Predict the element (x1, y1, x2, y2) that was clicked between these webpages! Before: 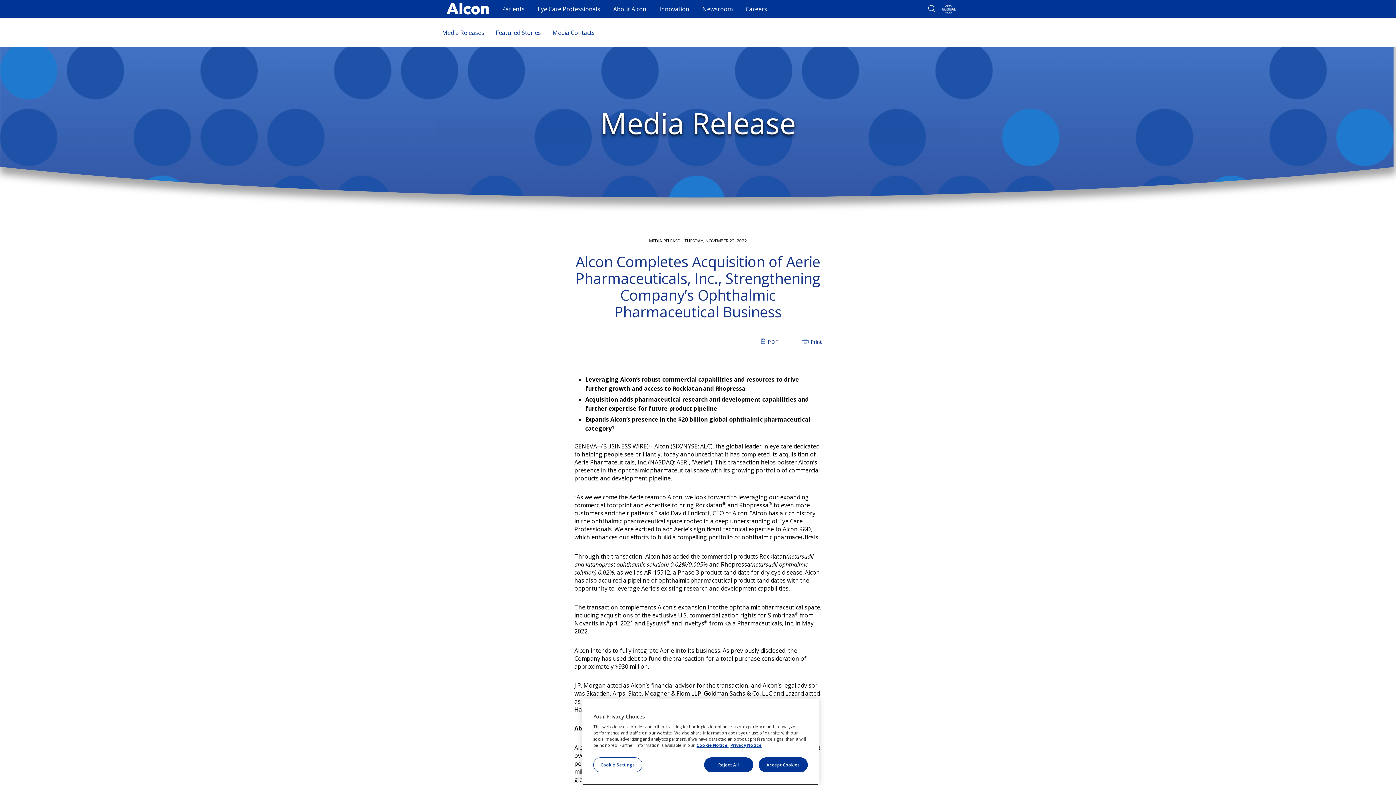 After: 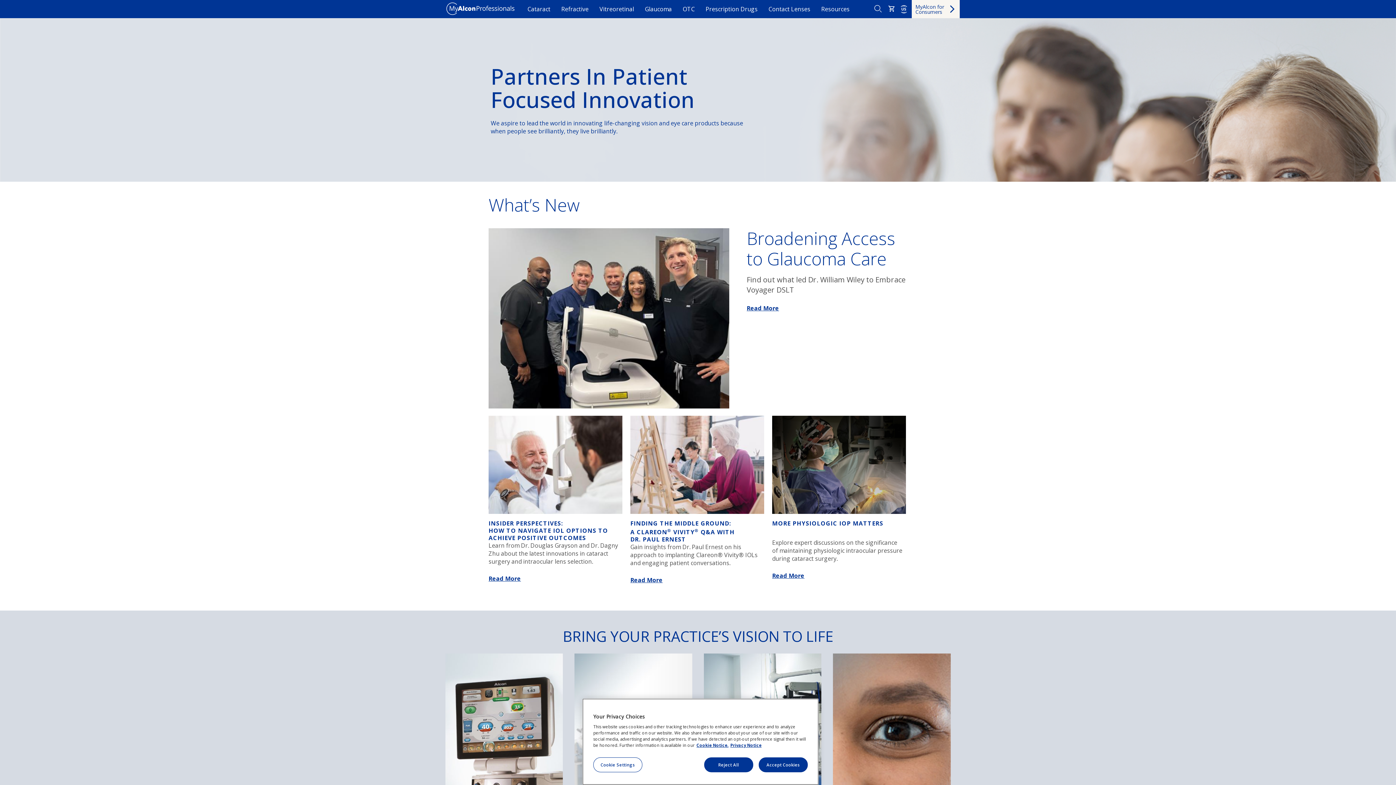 Action: bbox: (537, 0, 600, 17) label: Eye Care Professionals